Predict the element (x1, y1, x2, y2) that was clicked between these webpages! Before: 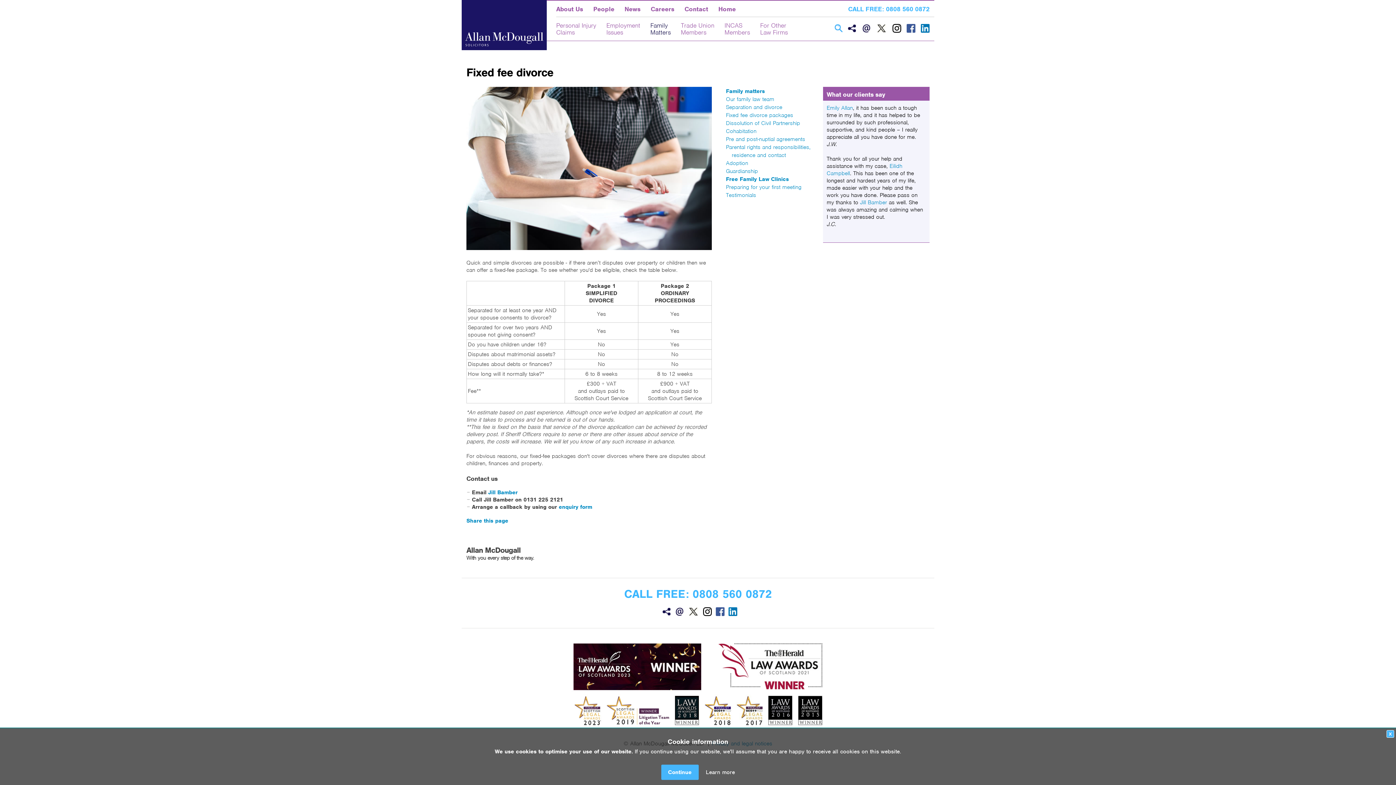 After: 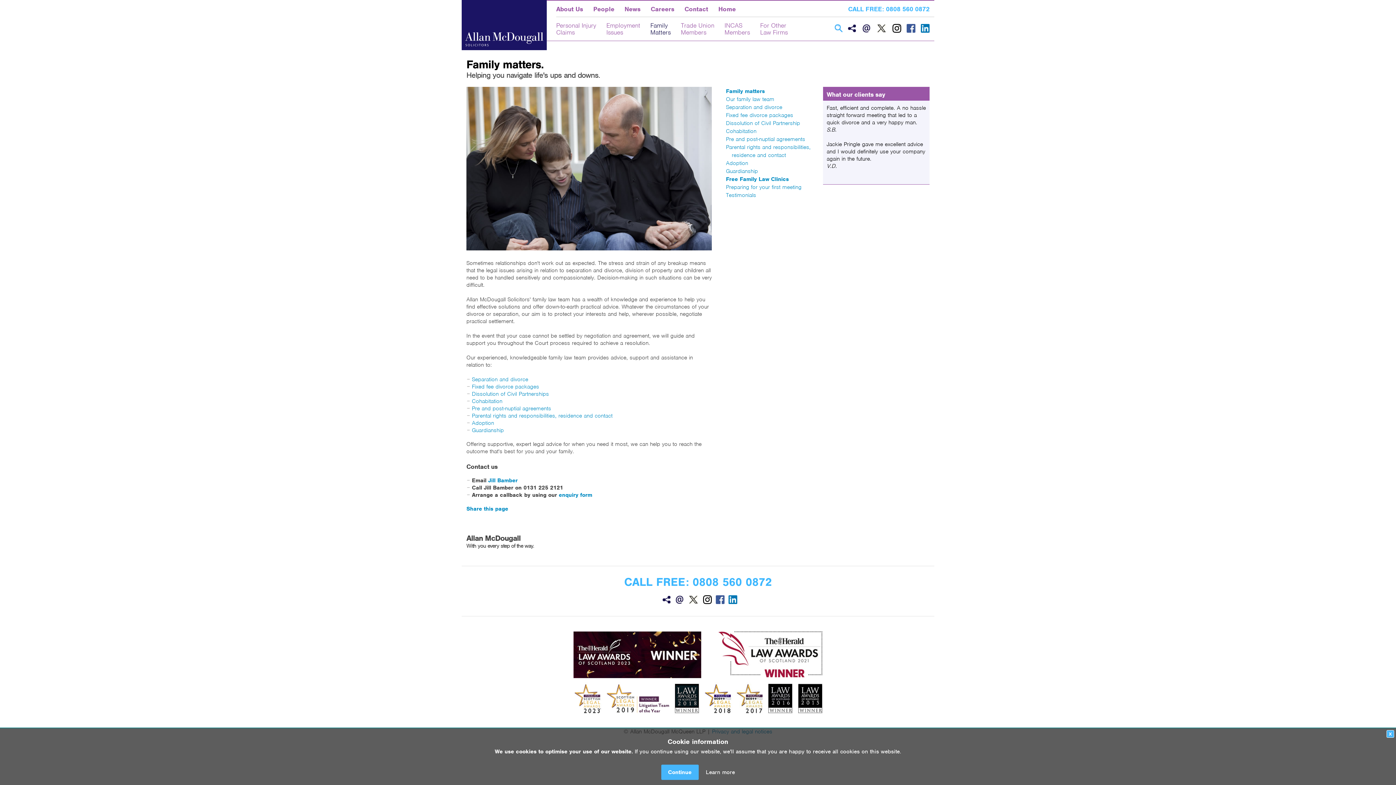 Action: bbox: (731, 87, 811, 95) label: Family matters